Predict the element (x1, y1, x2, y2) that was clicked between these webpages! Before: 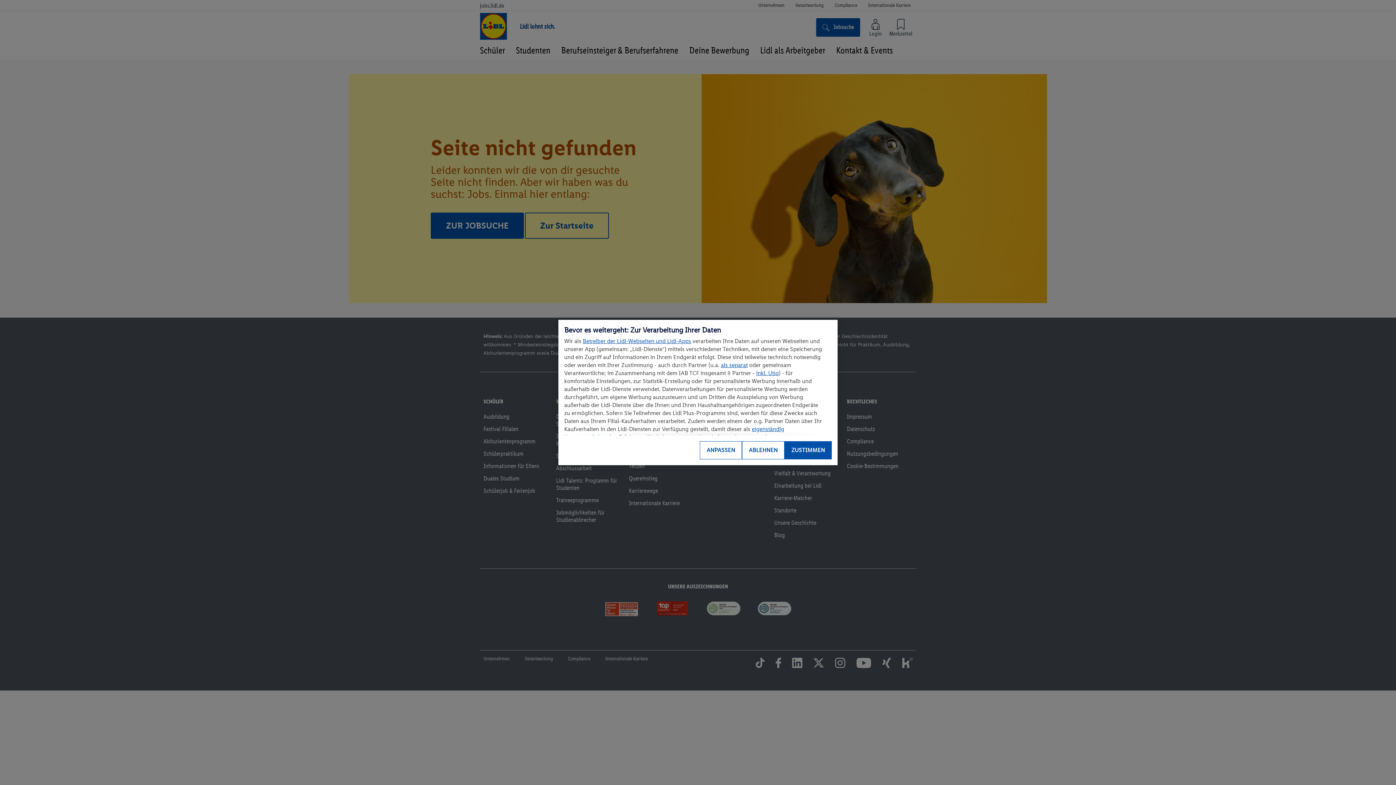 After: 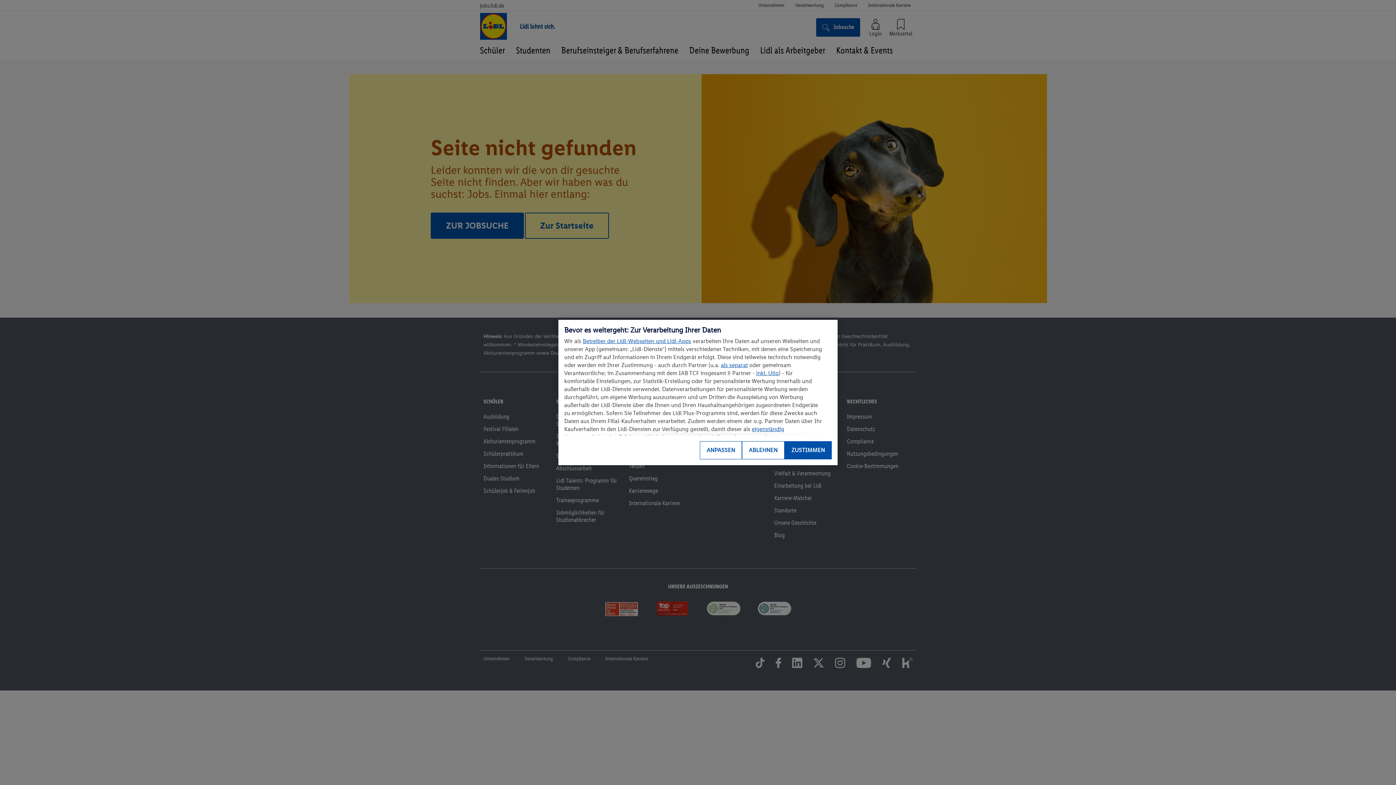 Action: bbox: (582, 337, 691, 344) label: Betreiber der Lidl-Webseiten und Lidl-Apps